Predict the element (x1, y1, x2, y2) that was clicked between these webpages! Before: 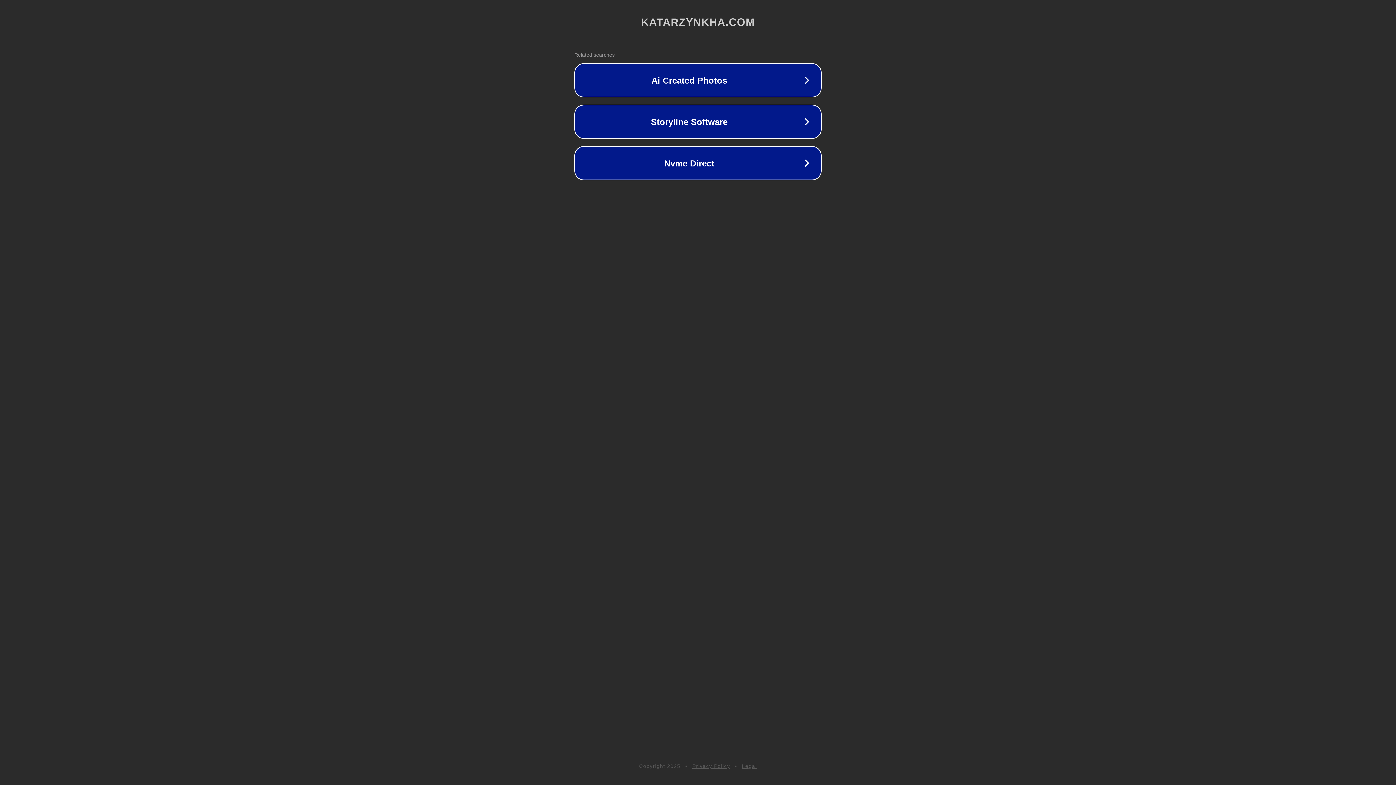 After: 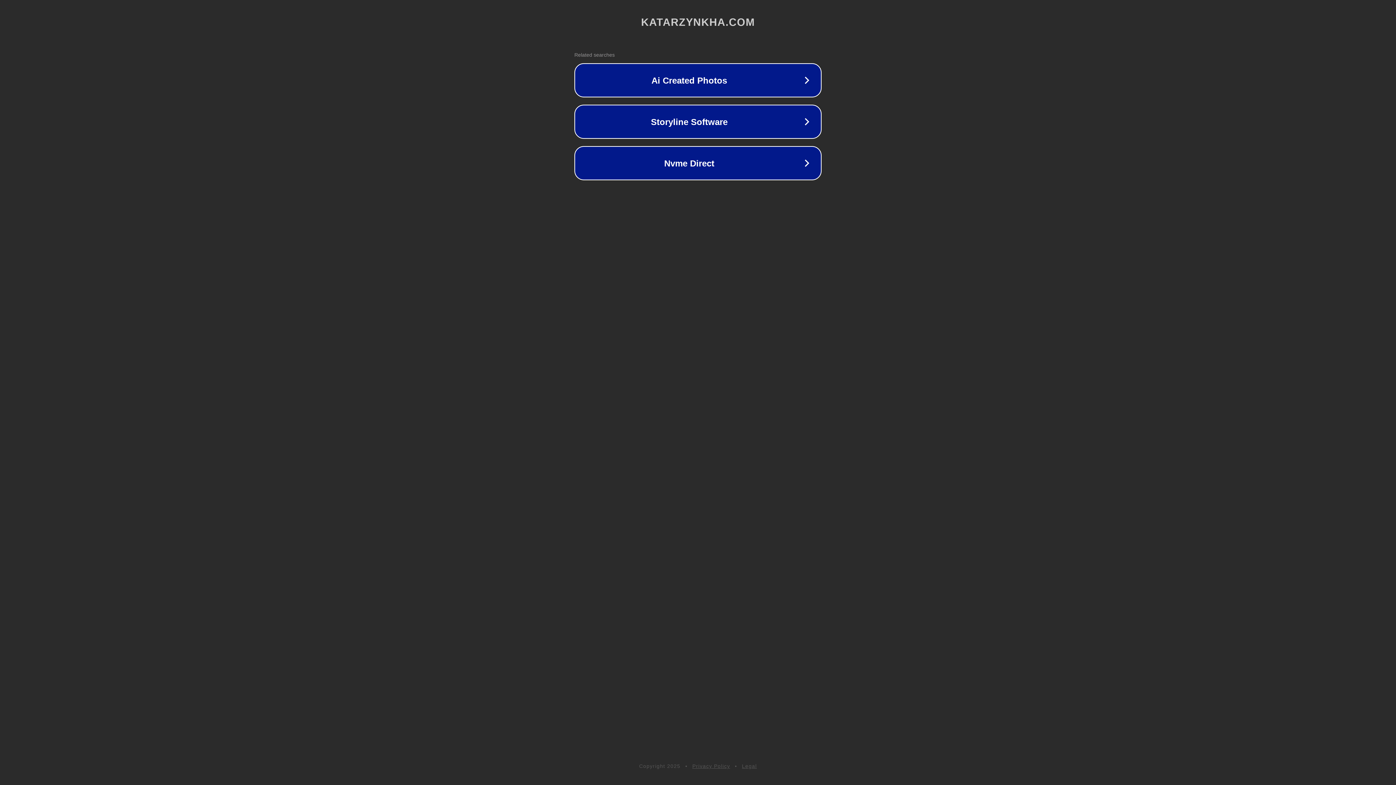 Action: label: Legal bbox: (742, 763, 757, 769)